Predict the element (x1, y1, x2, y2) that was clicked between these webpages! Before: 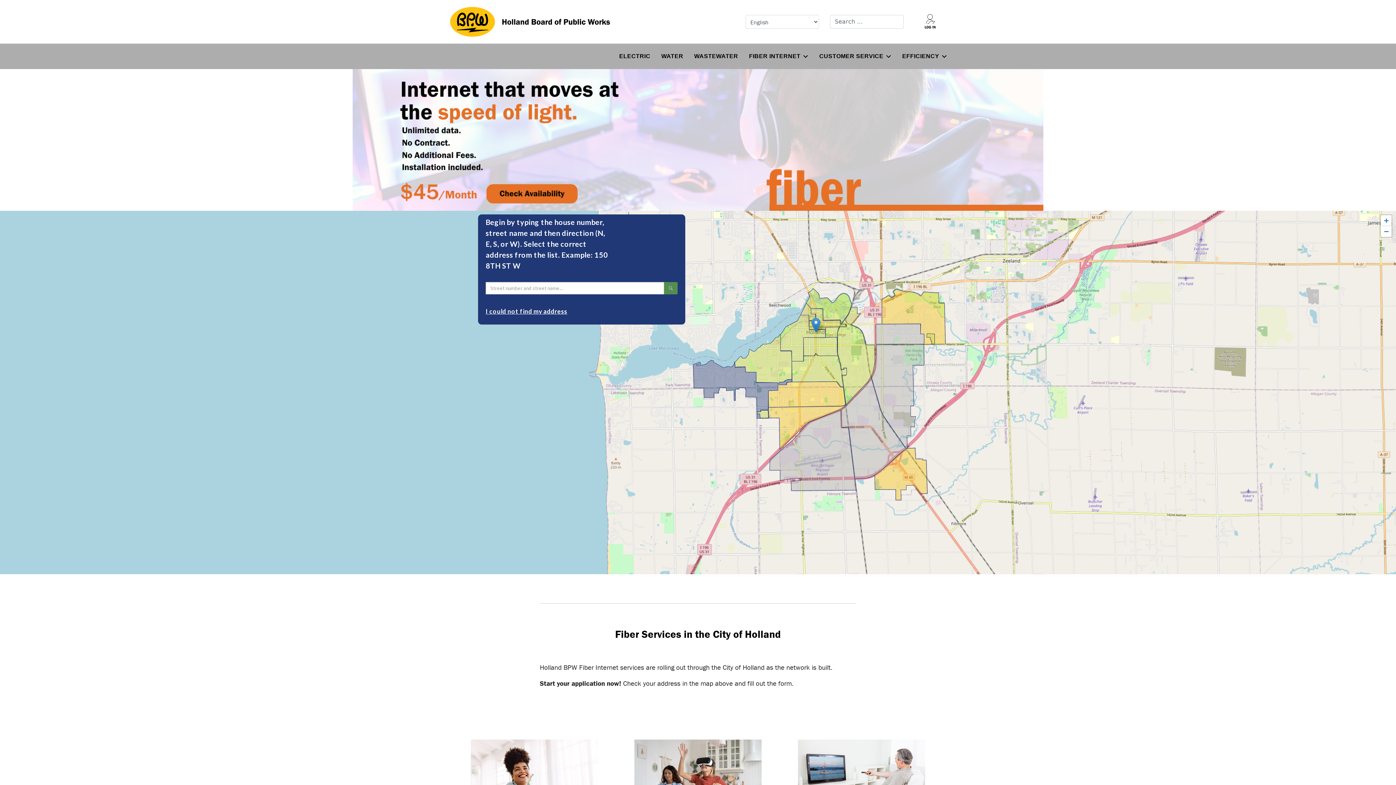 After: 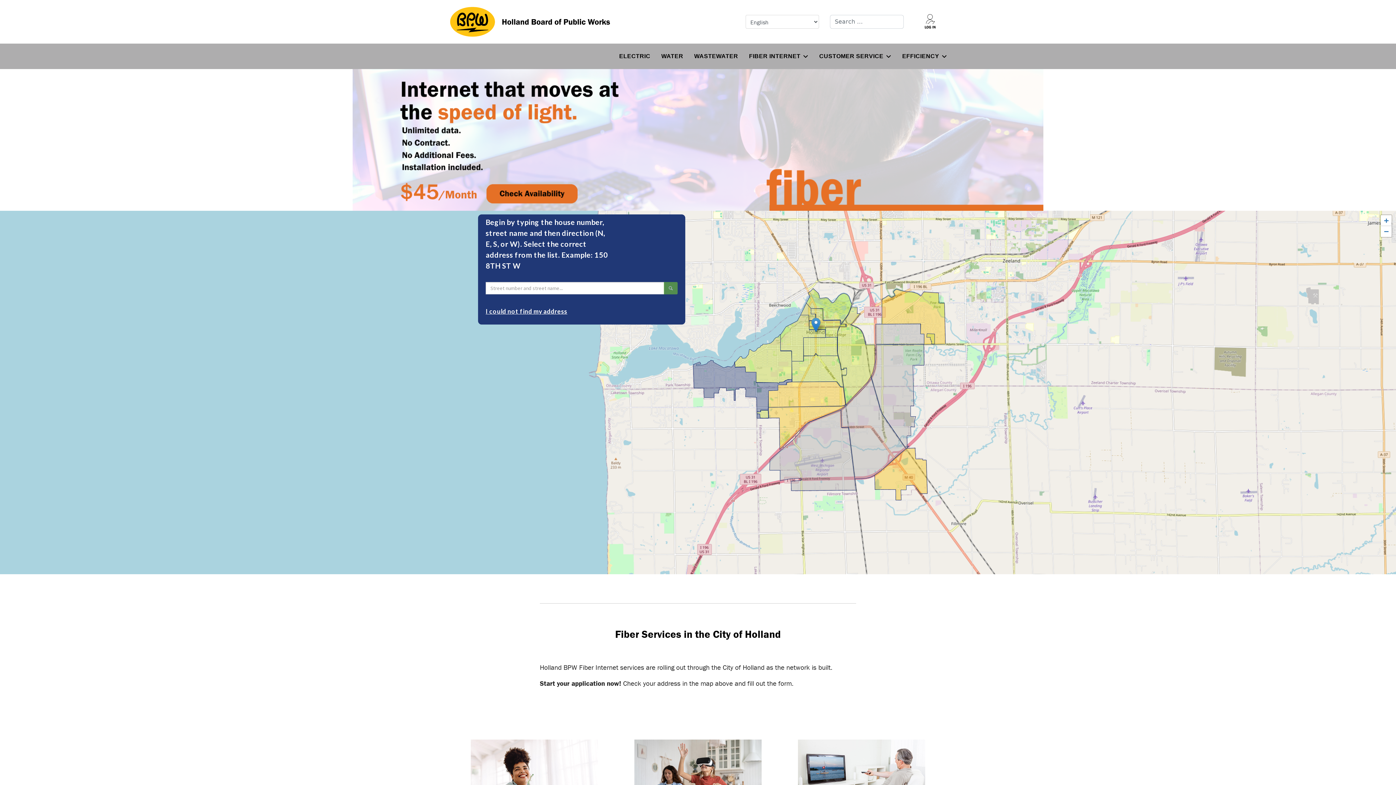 Action: label: Log into your account bbox: (914, 14, 946, 29)